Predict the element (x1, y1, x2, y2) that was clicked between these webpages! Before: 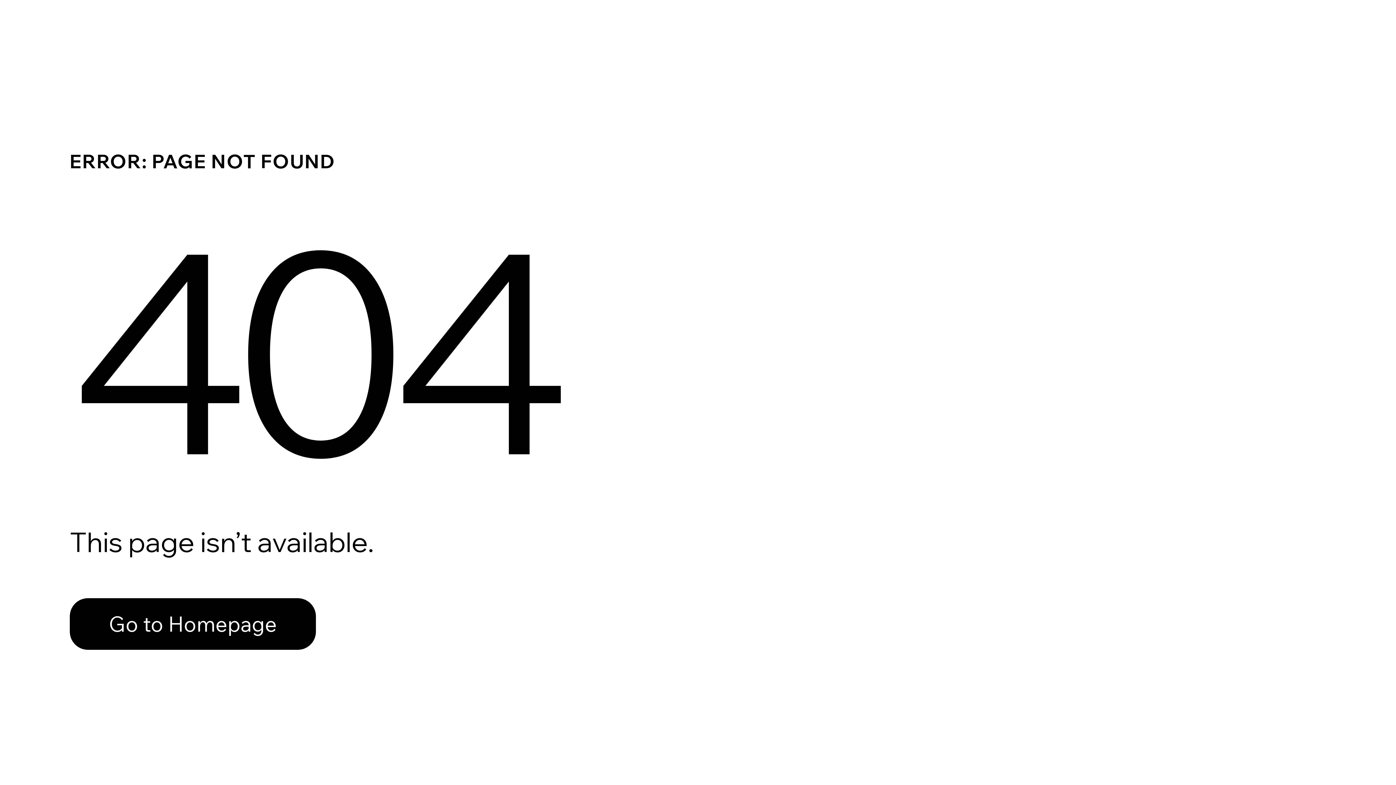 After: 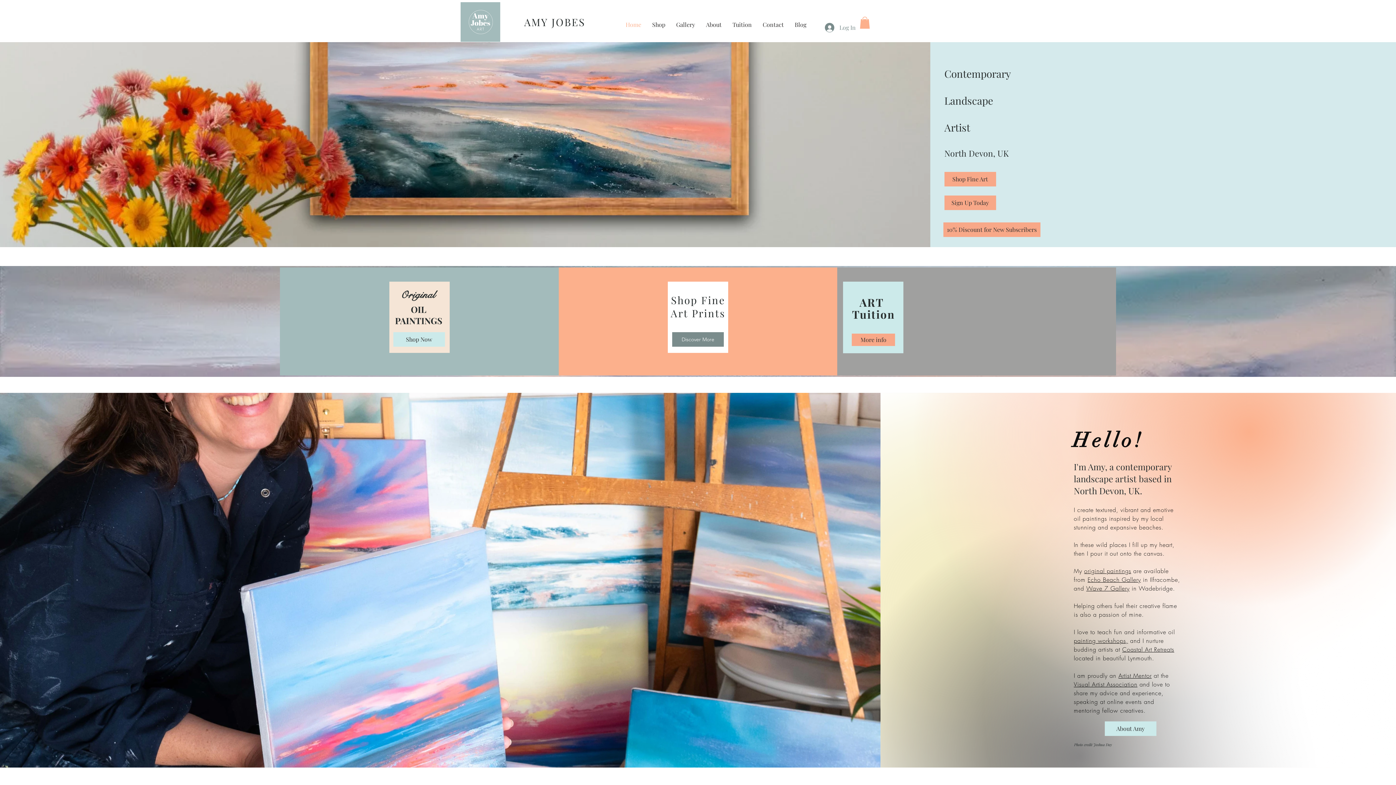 Action: bbox: (69, 598, 316, 650) label: Go to Homepage